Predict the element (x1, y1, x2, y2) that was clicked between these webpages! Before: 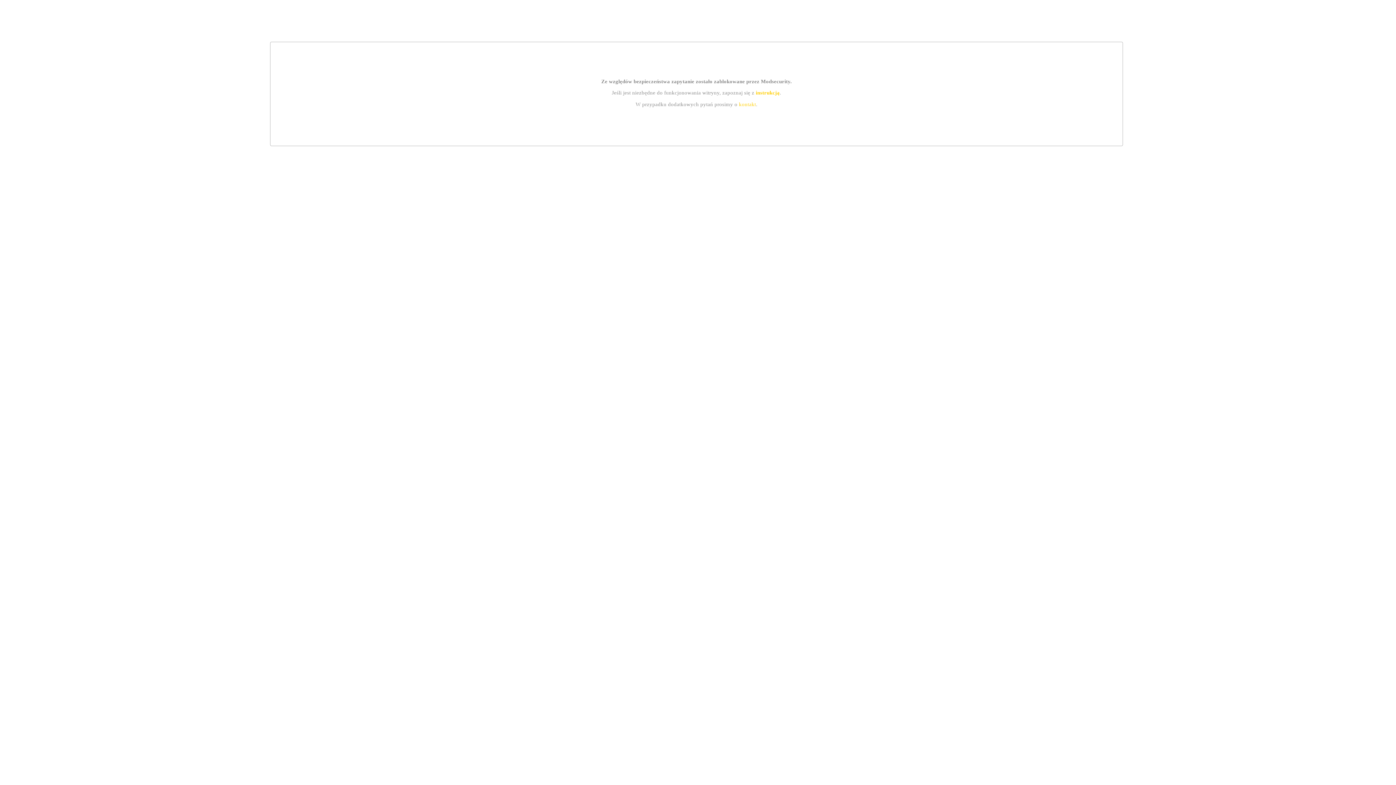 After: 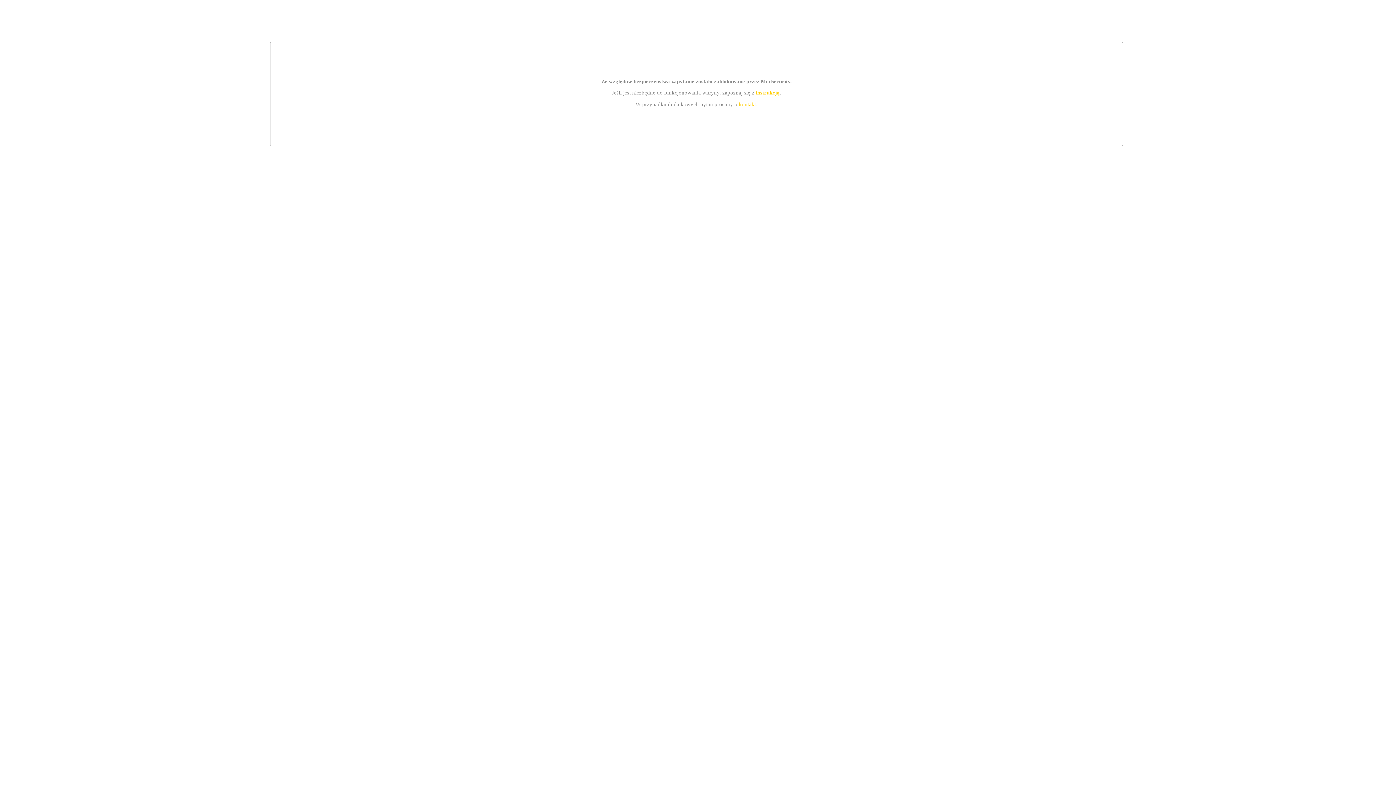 Action: label: instrukcją bbox: (755, 89, 779, 95)